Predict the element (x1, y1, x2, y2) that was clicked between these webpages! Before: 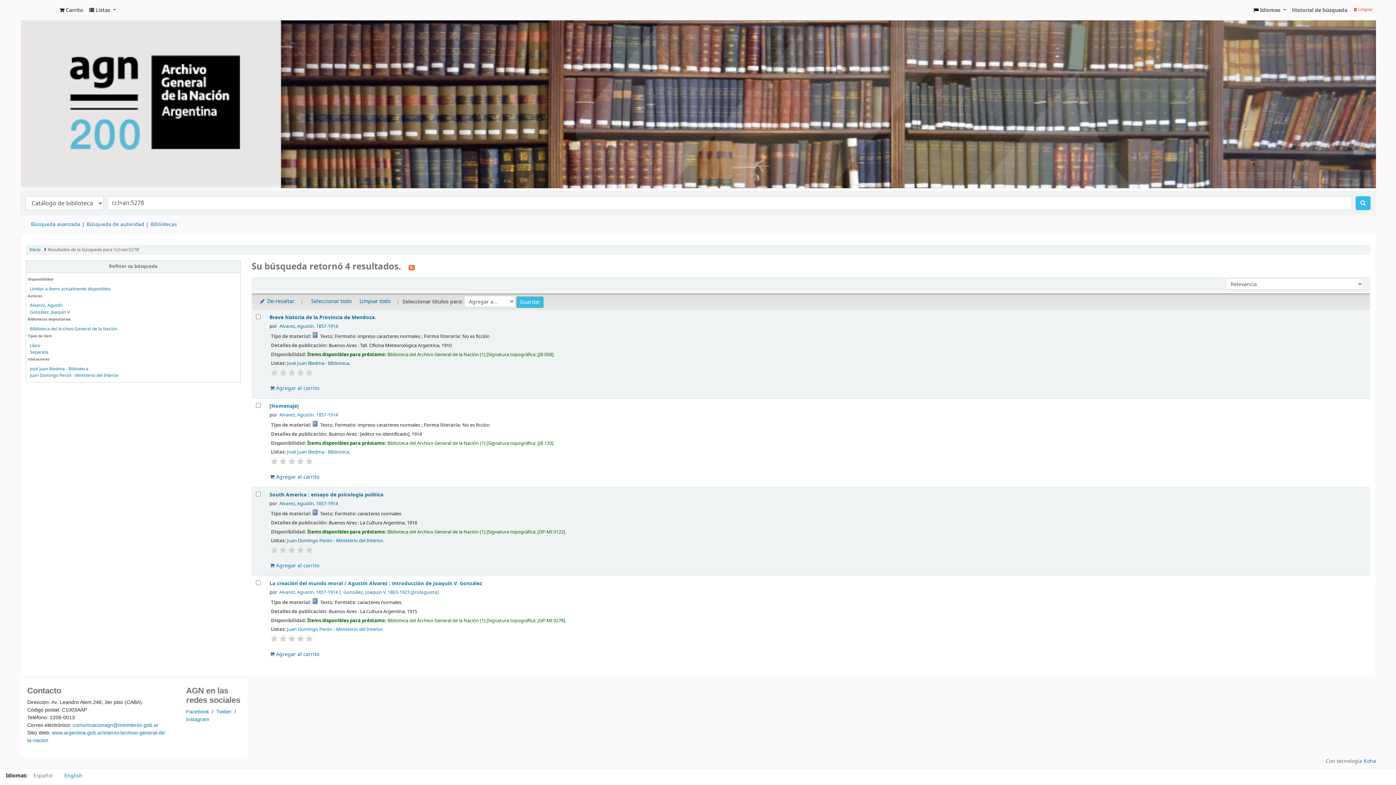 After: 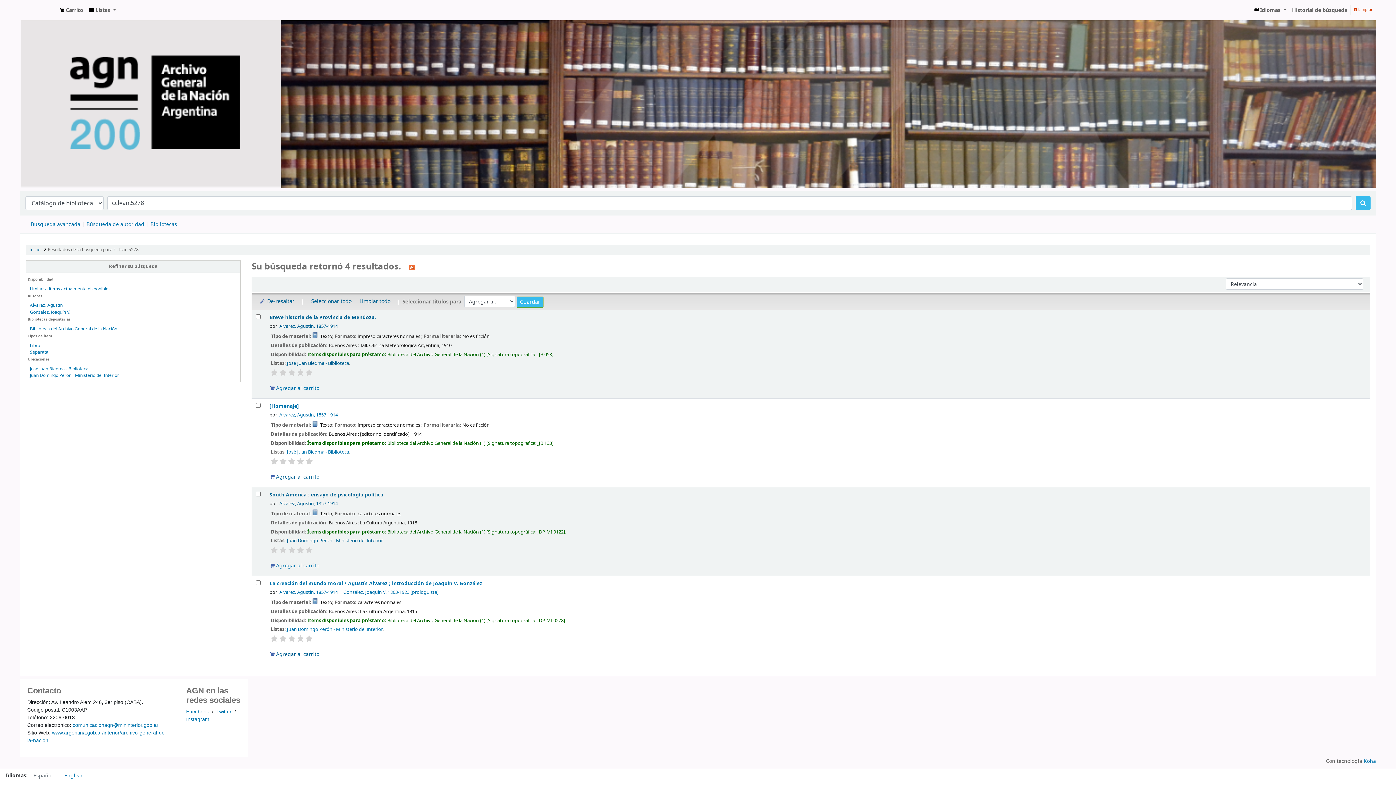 Action: bbox: (297, 369, 304, 376)